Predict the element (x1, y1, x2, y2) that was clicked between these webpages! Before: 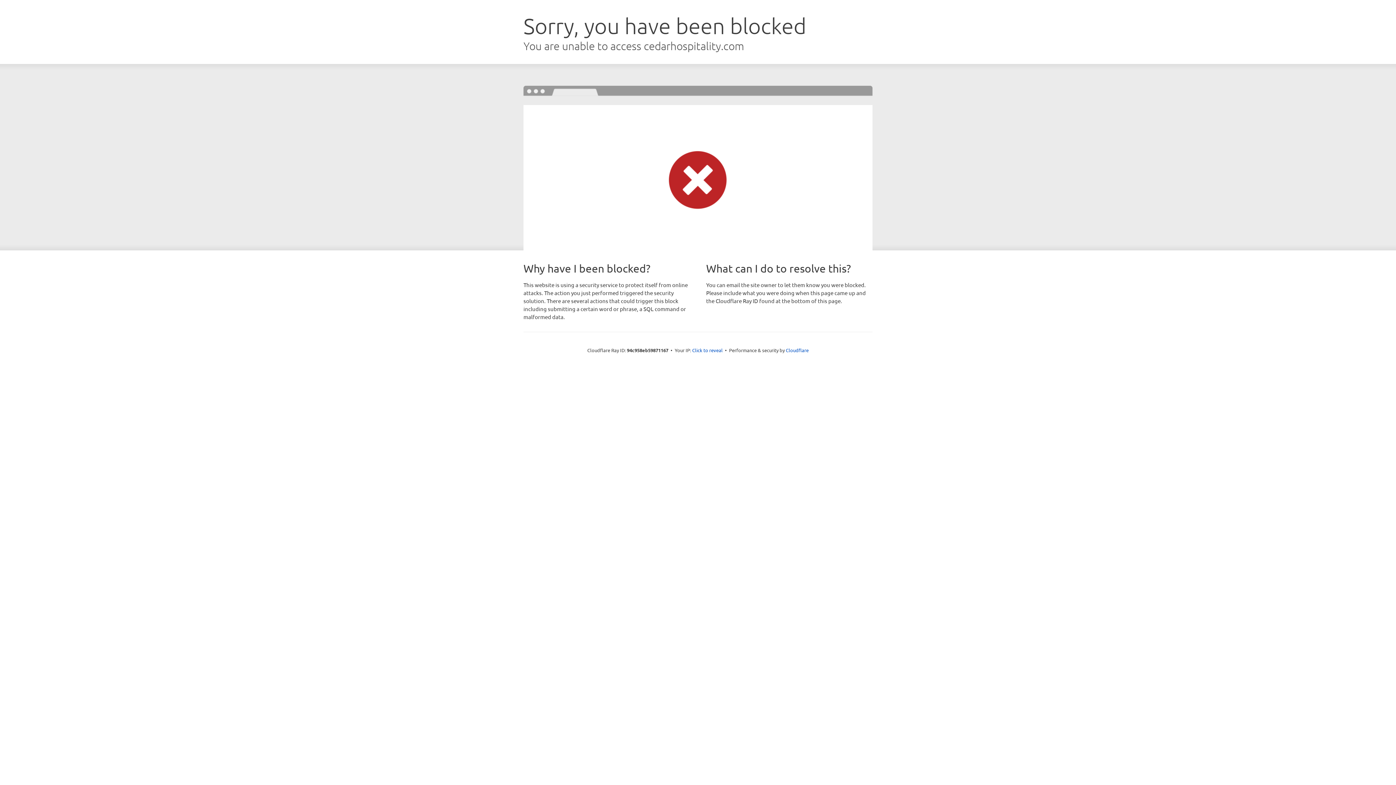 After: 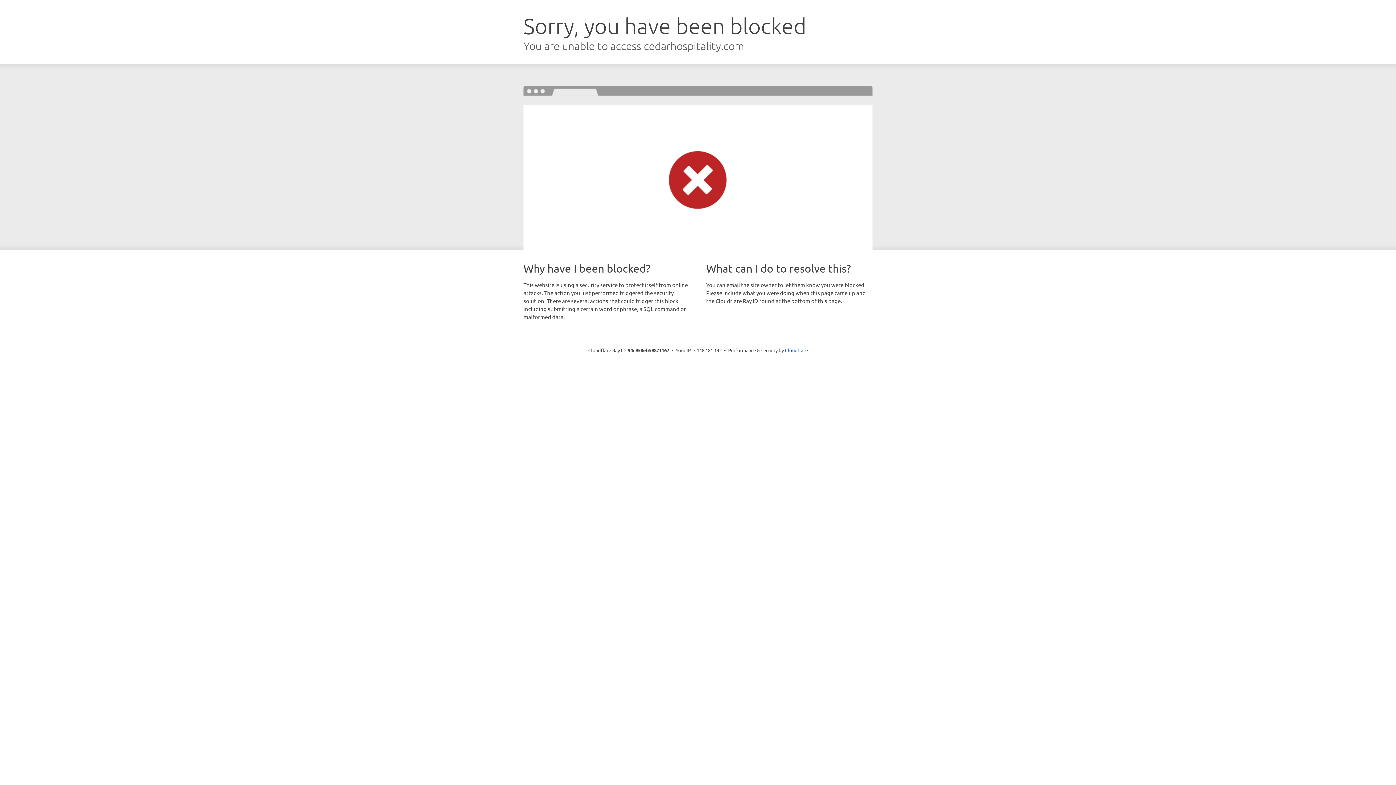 Action: label: Click to reveal bbox: (692, 346, 722, 353)